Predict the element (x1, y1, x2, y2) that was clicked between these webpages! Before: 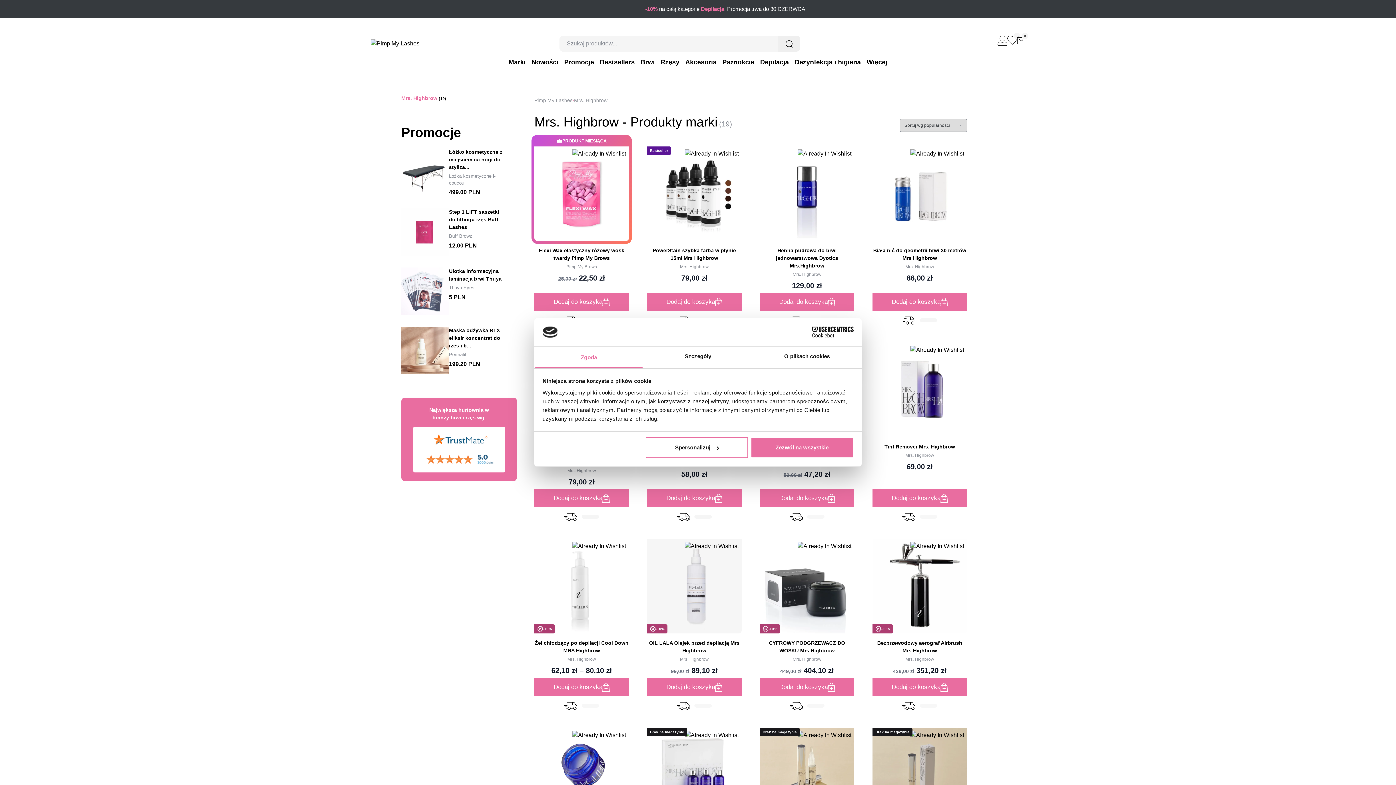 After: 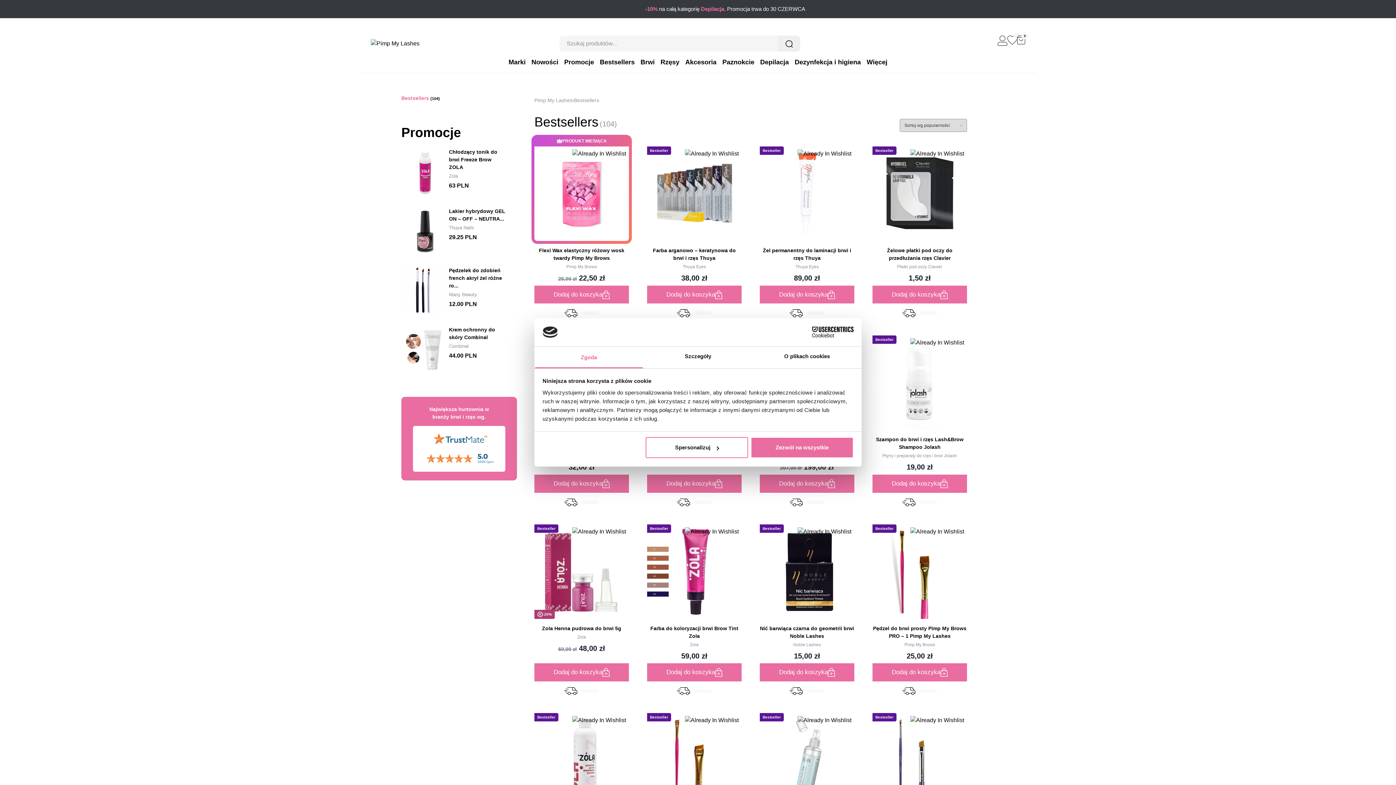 Action: bbox: (597, 58, 637, 65) label: Bestsellers